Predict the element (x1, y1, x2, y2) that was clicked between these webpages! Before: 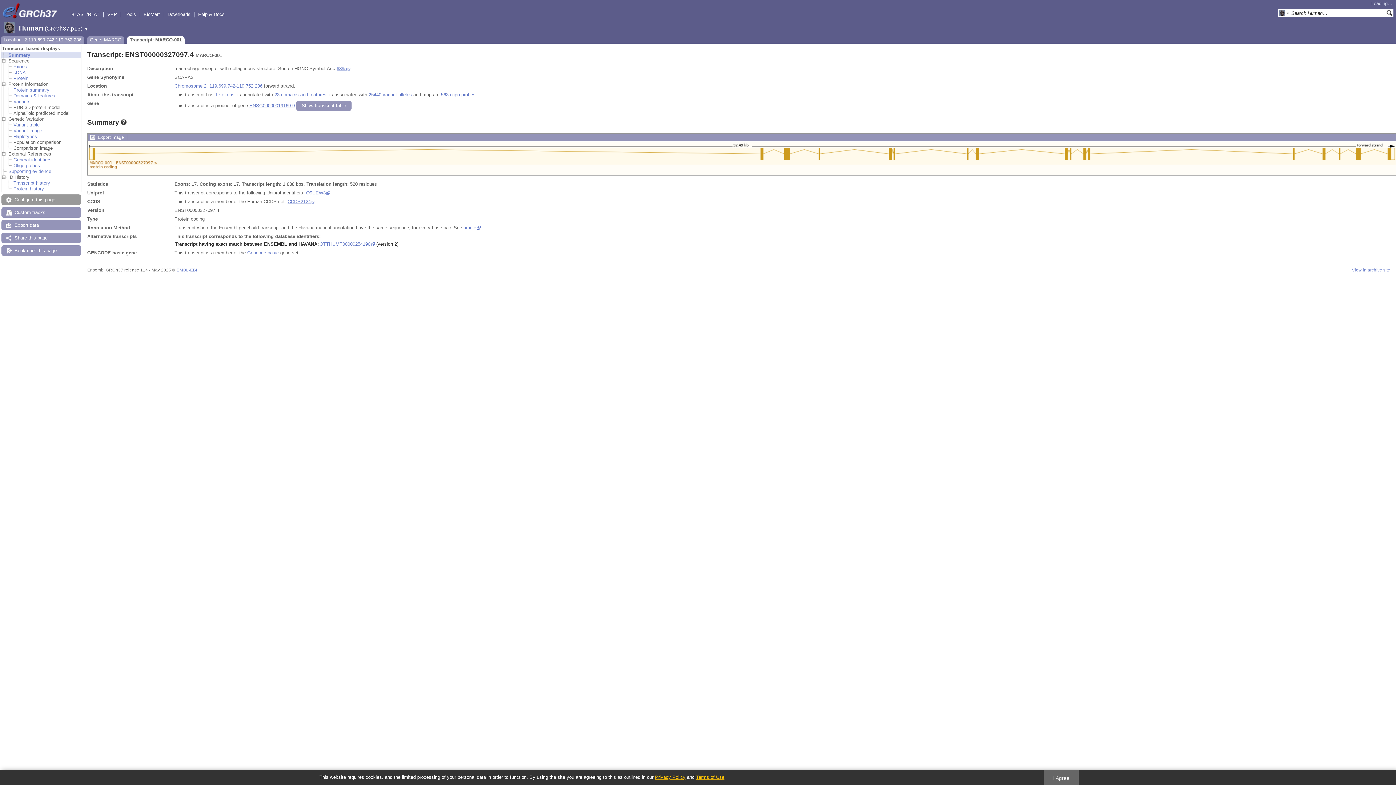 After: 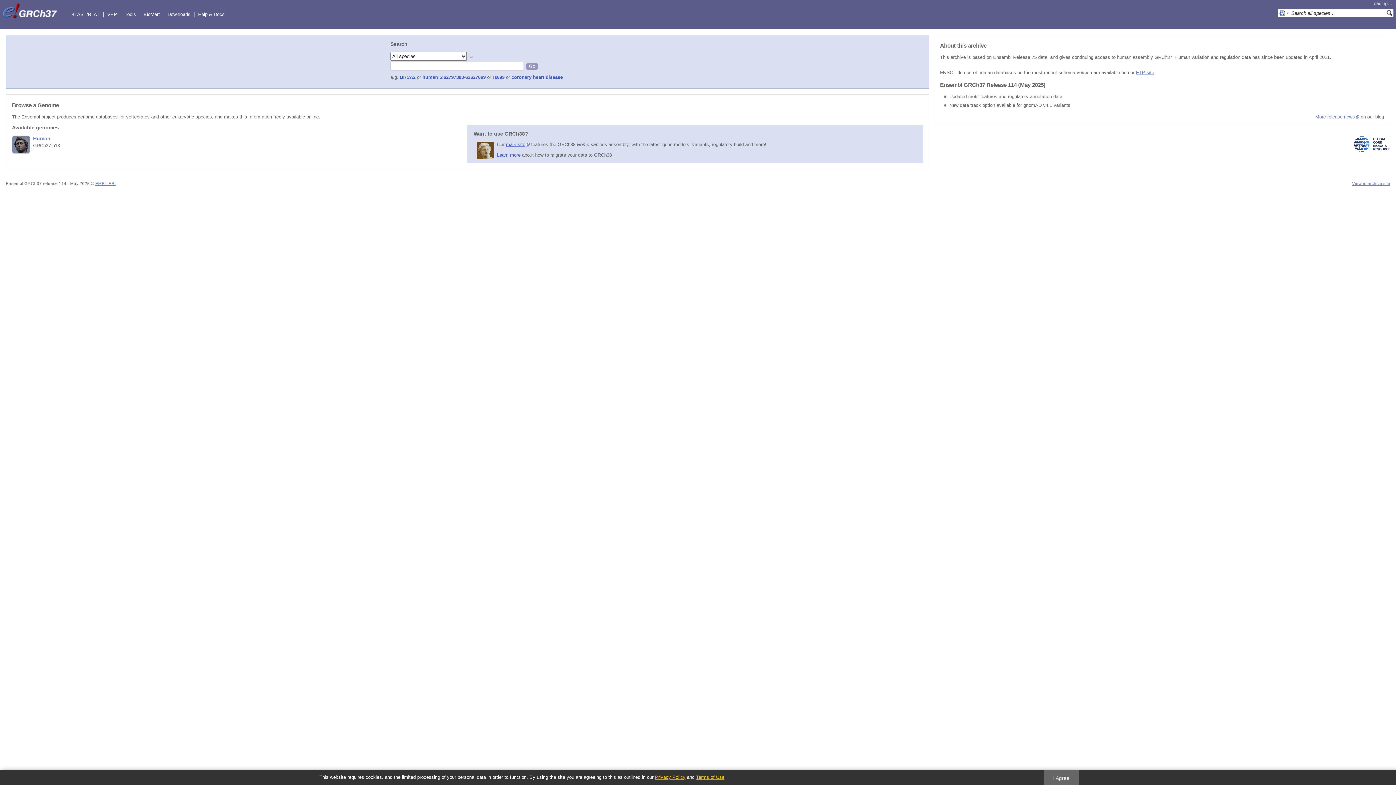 Action: bbox: (2, 2, 69, 7) label:  